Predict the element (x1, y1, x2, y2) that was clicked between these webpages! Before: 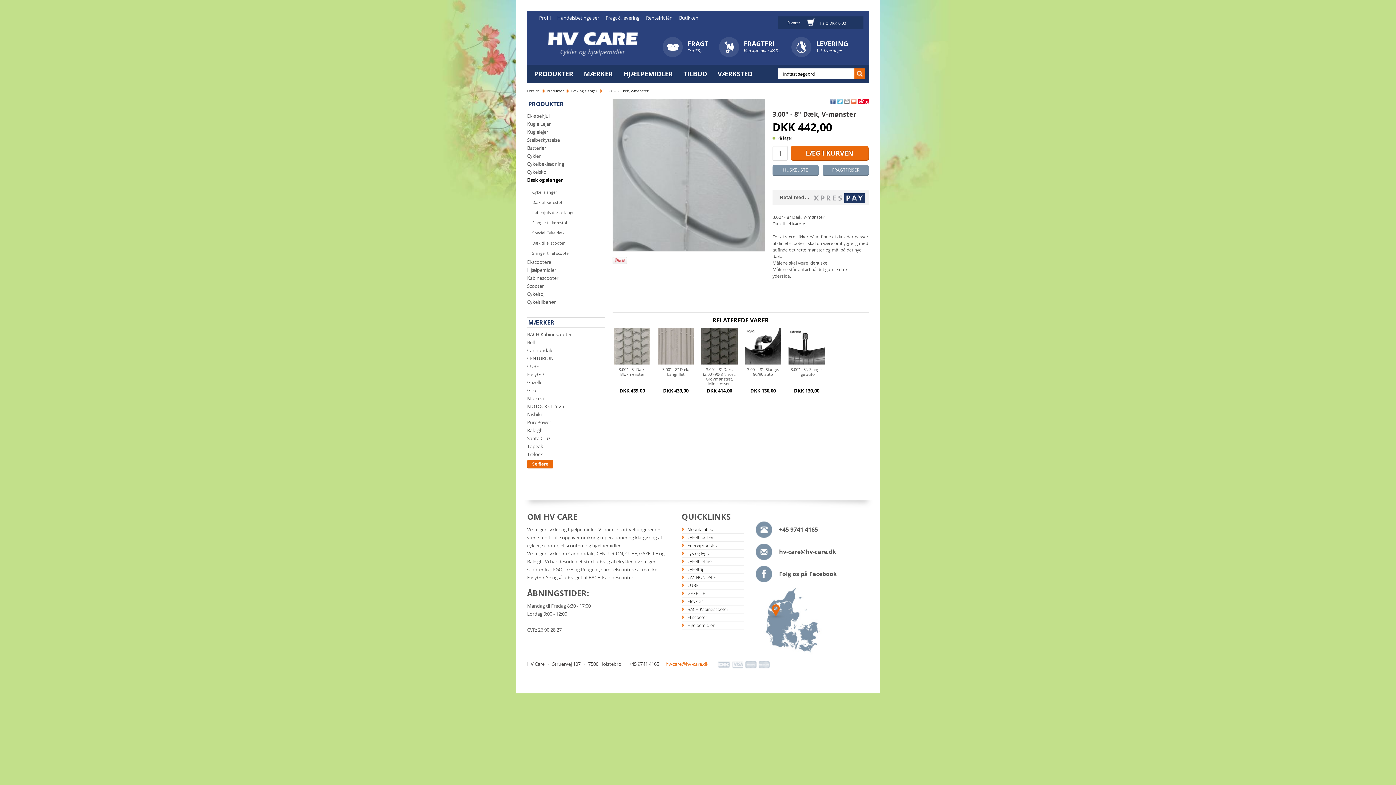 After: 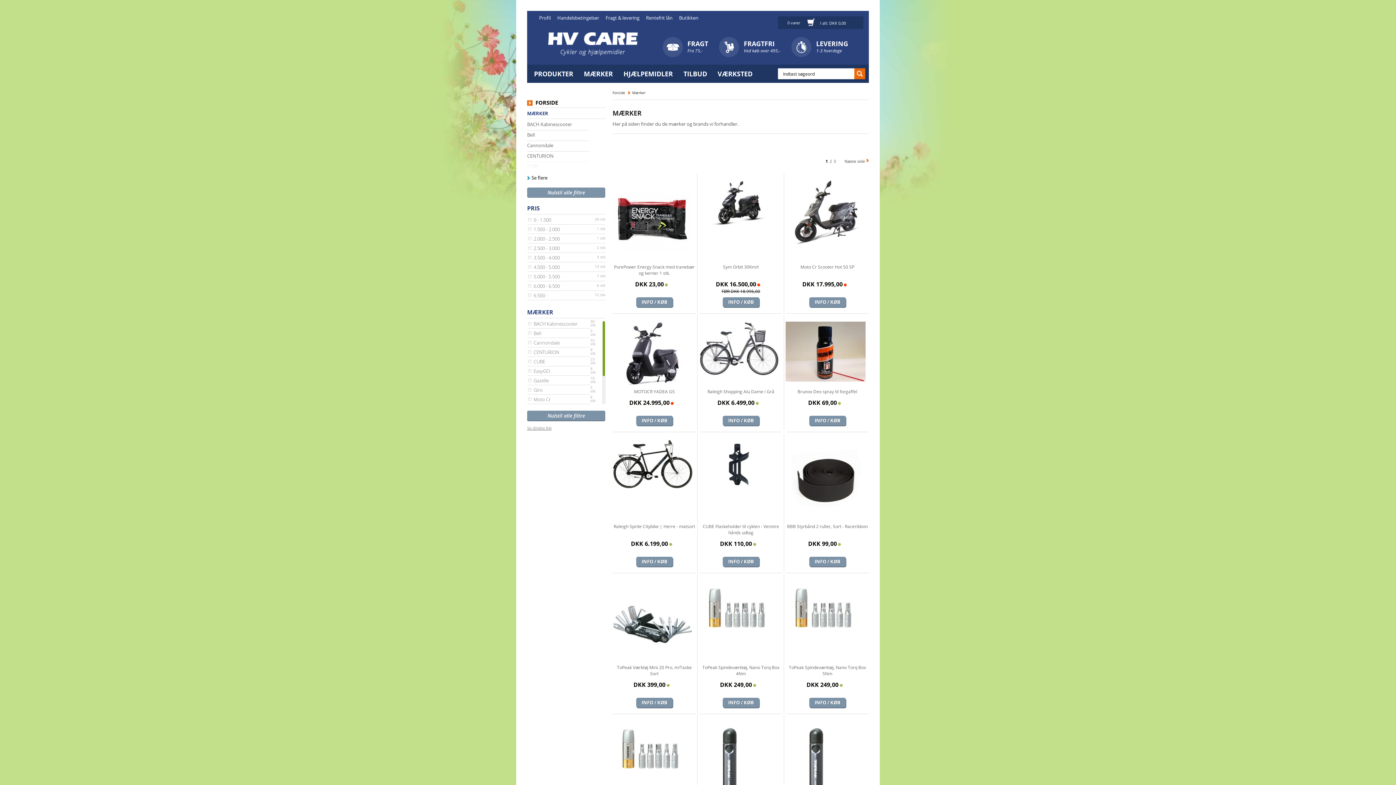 Action: bbox: (527, 317, 555, 327) label: MÆRKER